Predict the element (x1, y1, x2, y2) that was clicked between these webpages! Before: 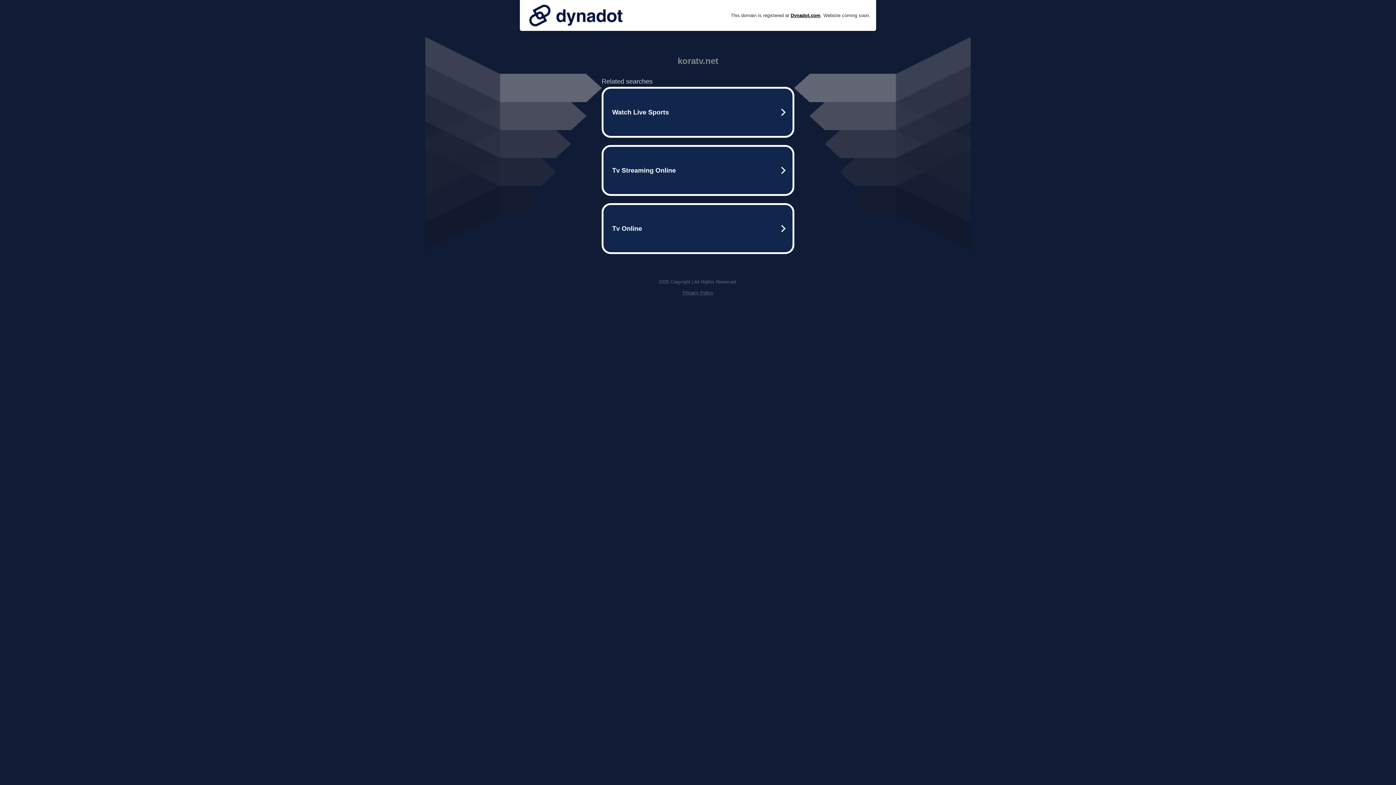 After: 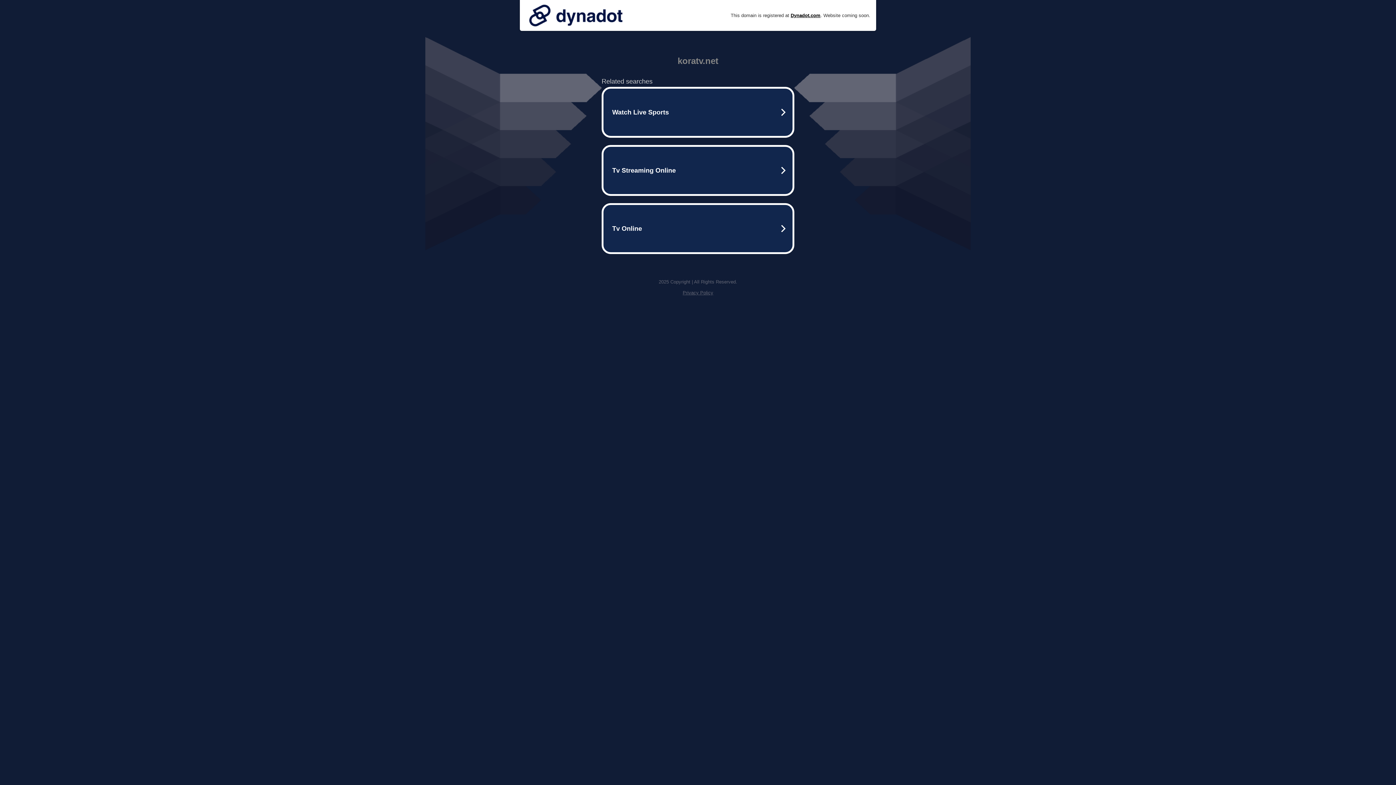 Action: bbox: (525, 0, 626, 30)